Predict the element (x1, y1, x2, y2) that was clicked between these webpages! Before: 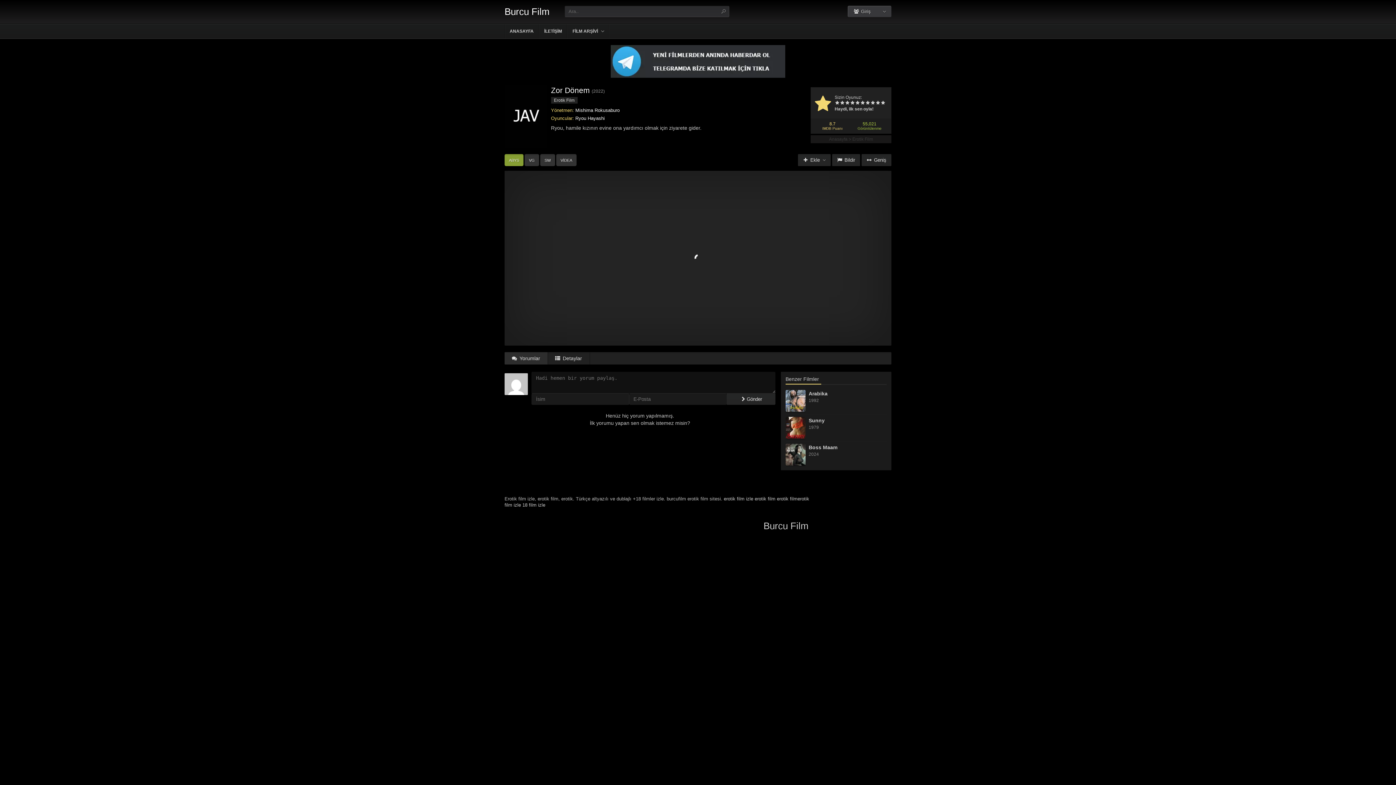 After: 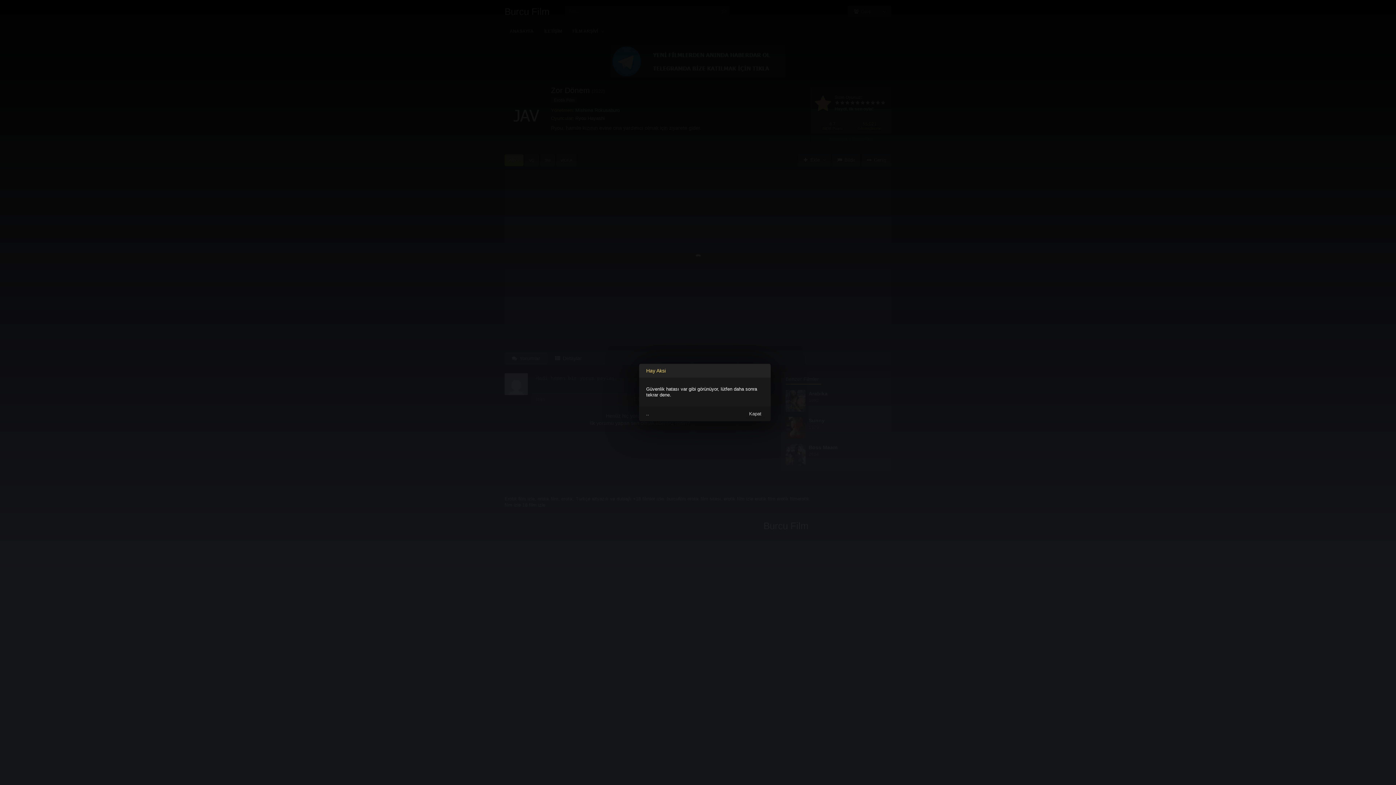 Action: bbox: (875, 99, 880, 106)